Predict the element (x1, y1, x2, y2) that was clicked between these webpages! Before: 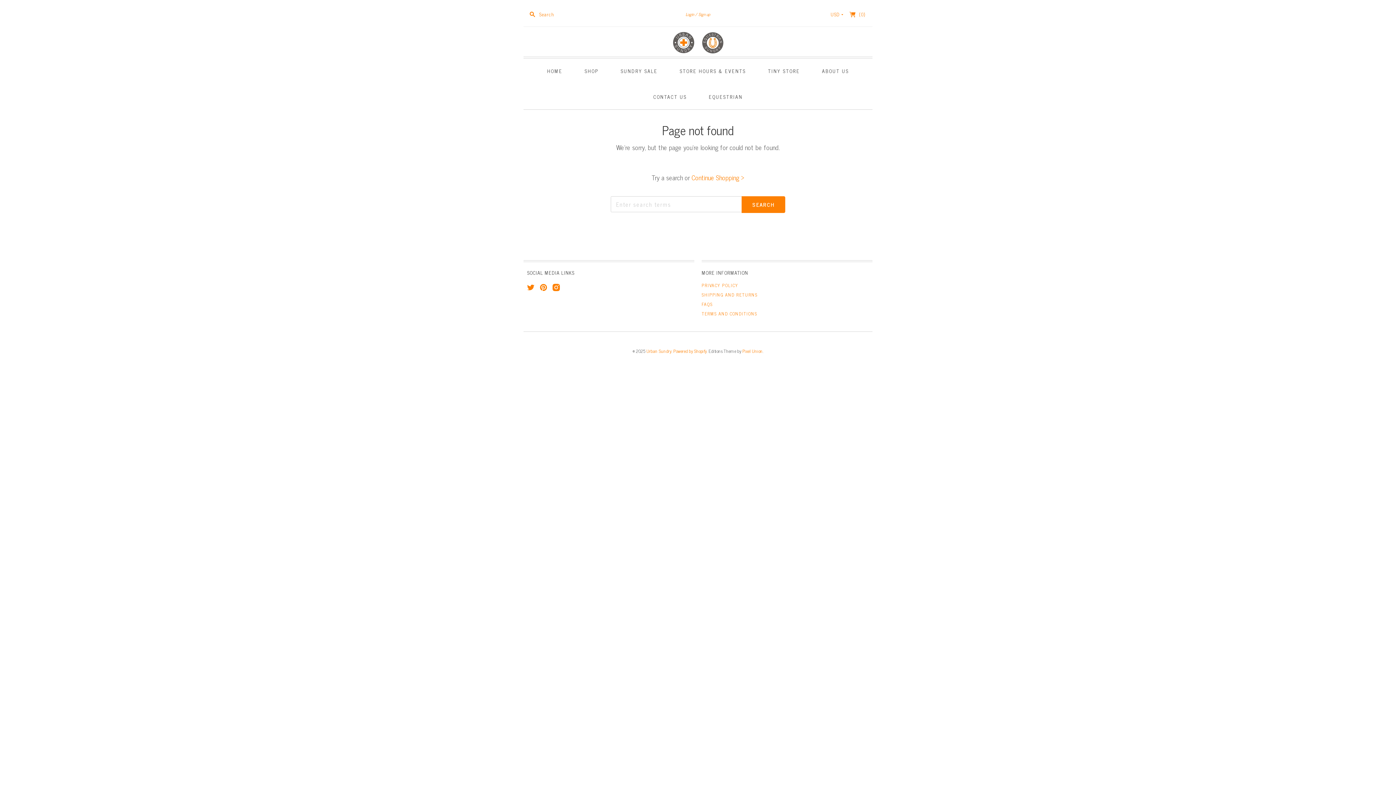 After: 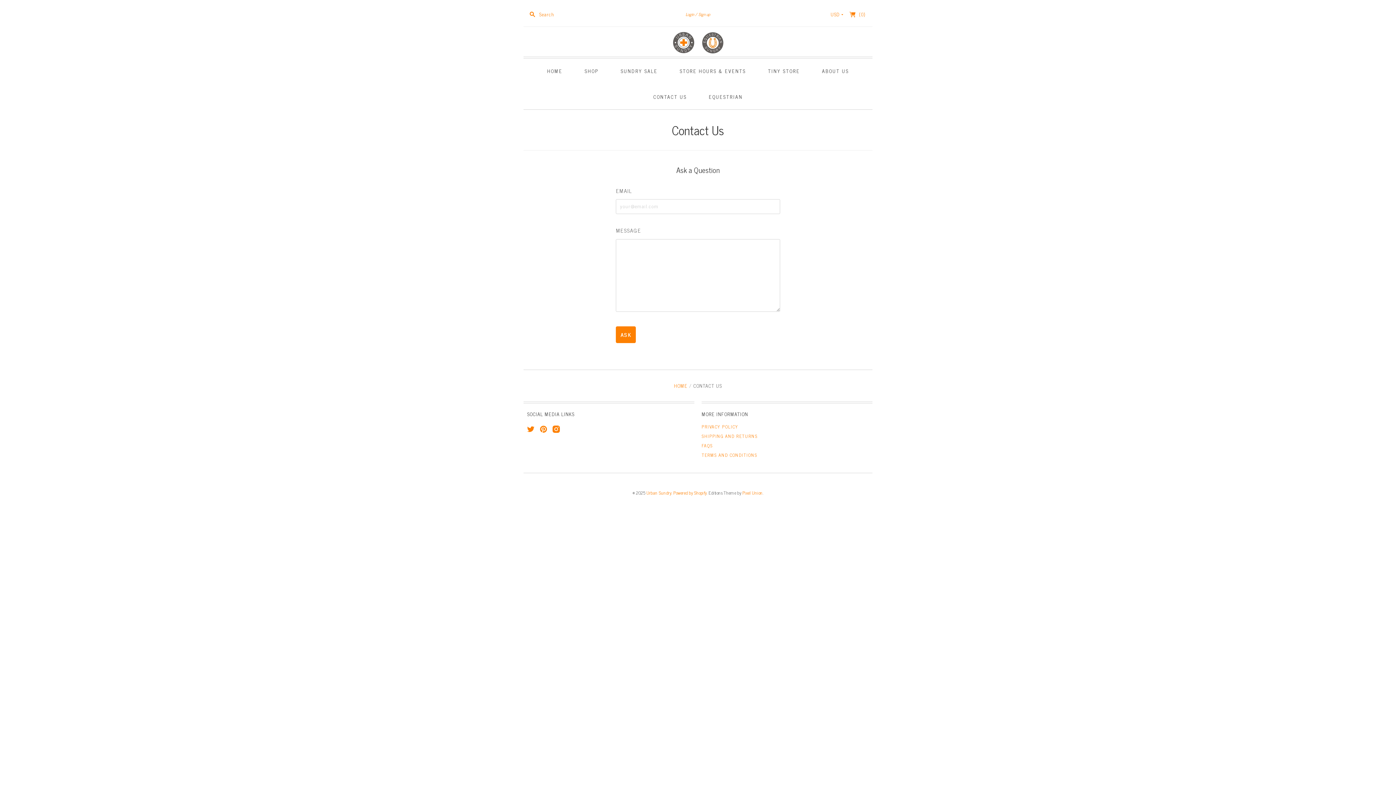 Action: bbox: (644, 83, 696, 109) label: CONTACT US